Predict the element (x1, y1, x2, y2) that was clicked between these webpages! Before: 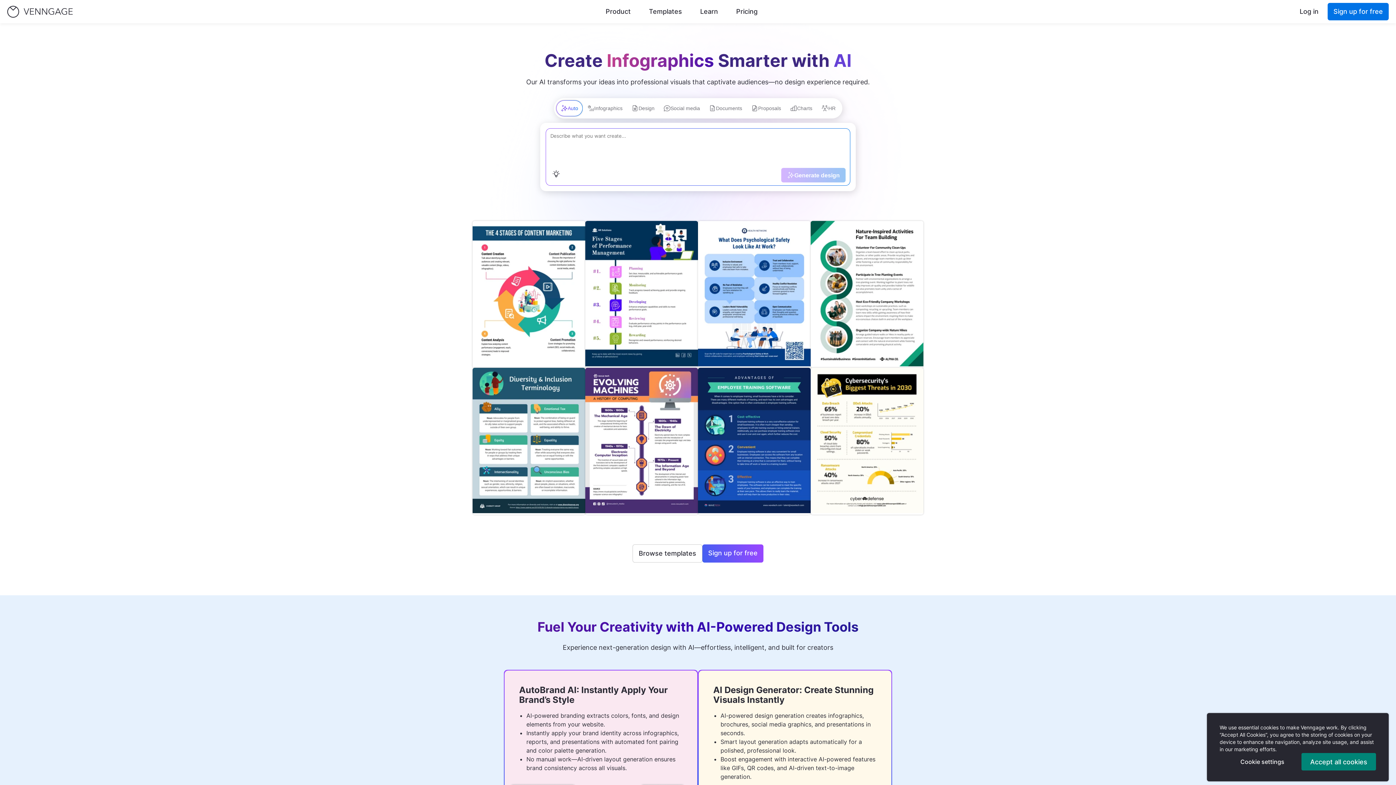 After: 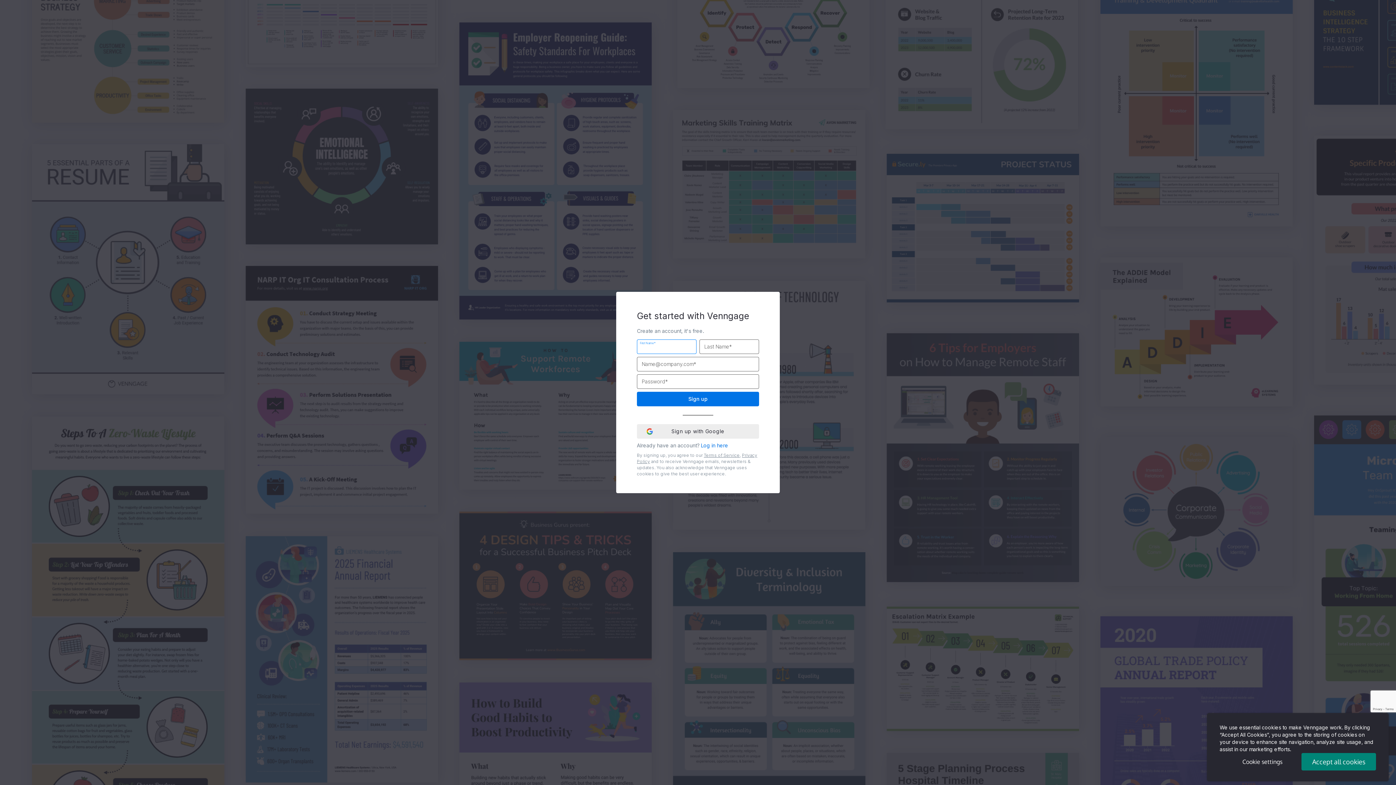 Action: label: Sign up for free bbox: (1328, 2, 1389, 20)